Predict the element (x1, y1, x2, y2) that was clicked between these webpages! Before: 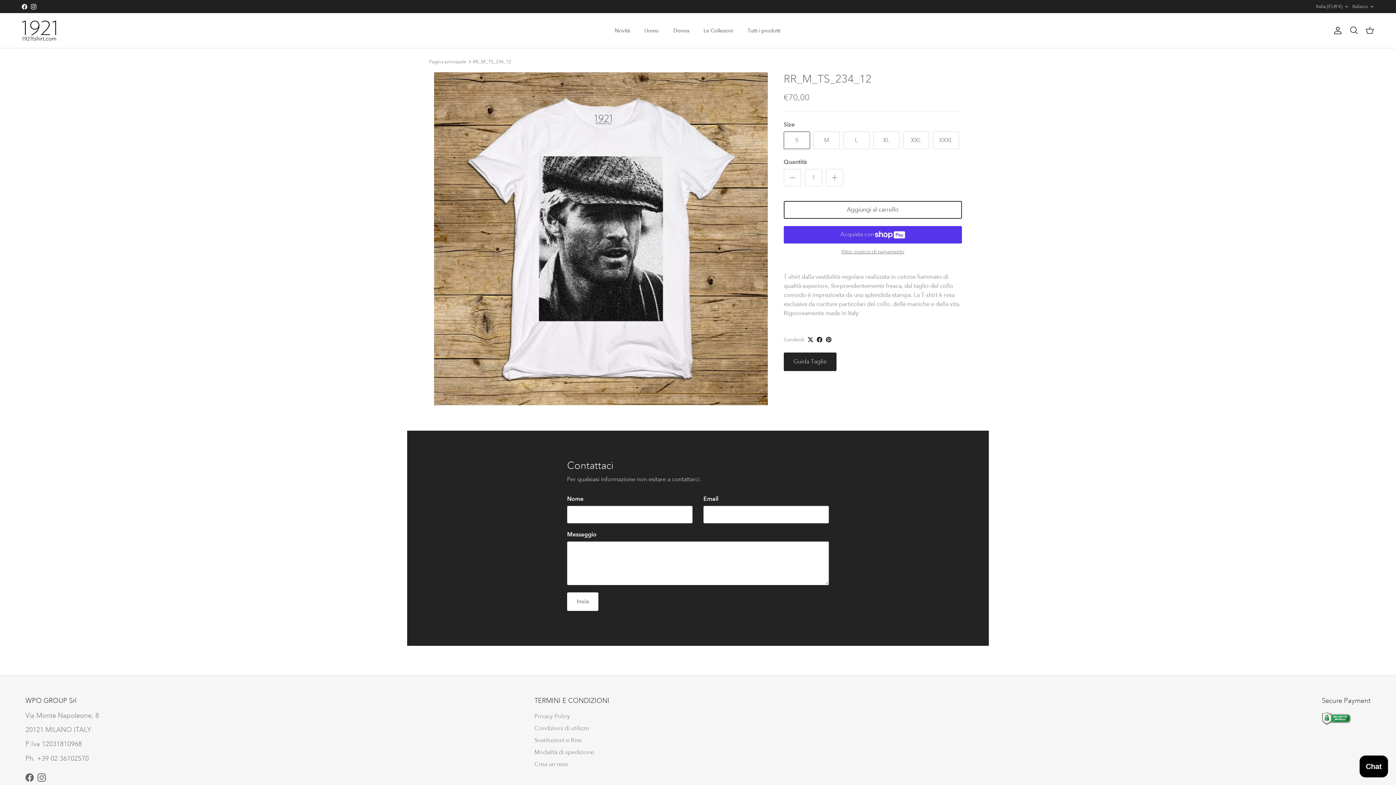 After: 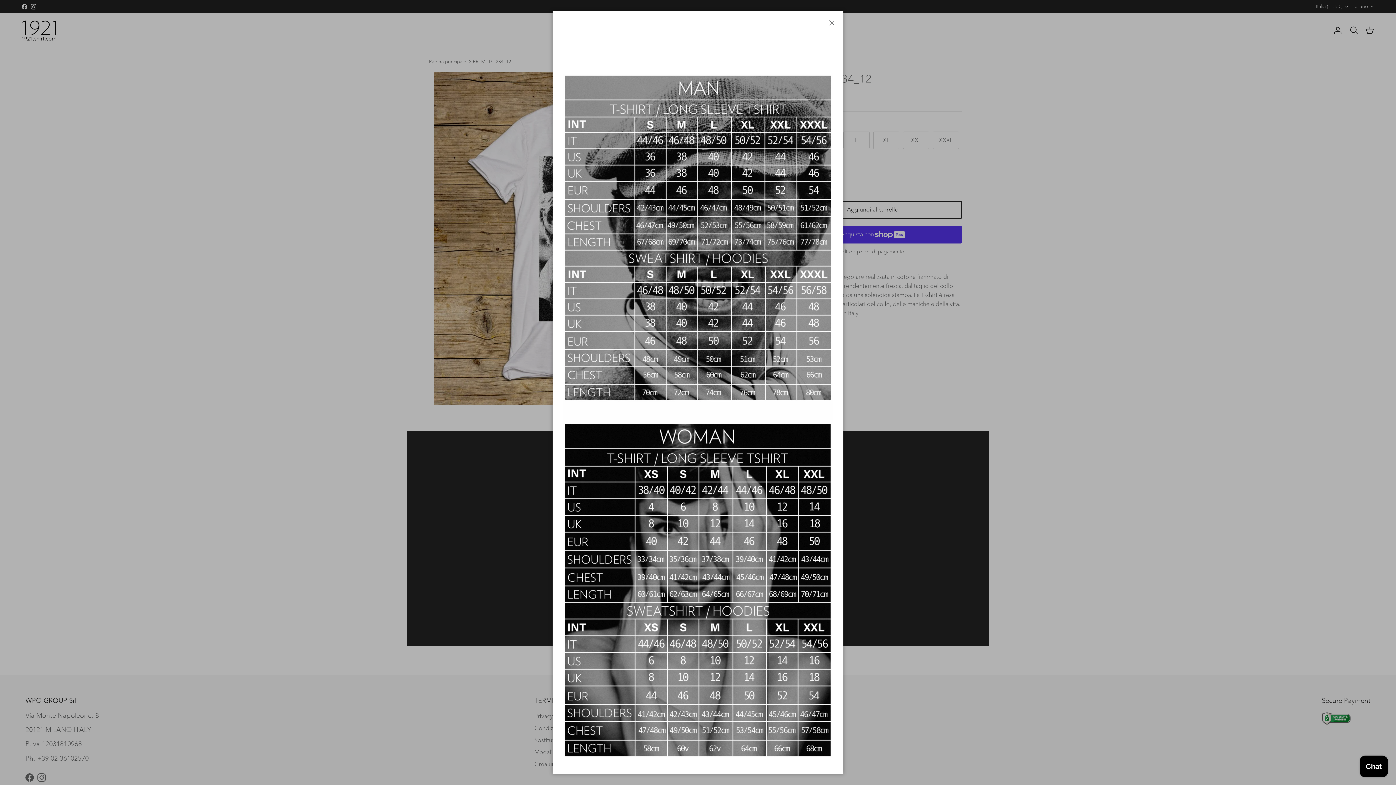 Action: bbox: (783, 352, 836, 371) label: Guida Taglie